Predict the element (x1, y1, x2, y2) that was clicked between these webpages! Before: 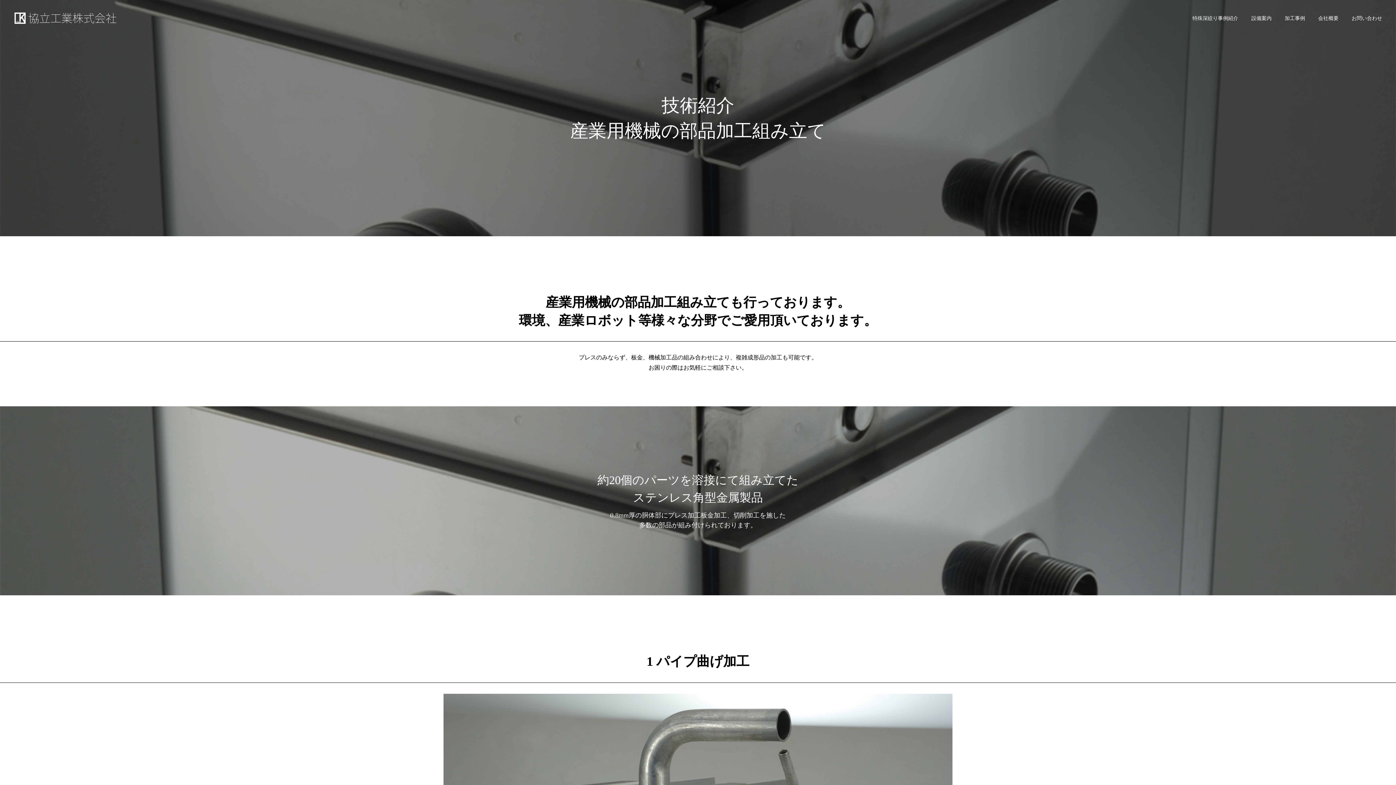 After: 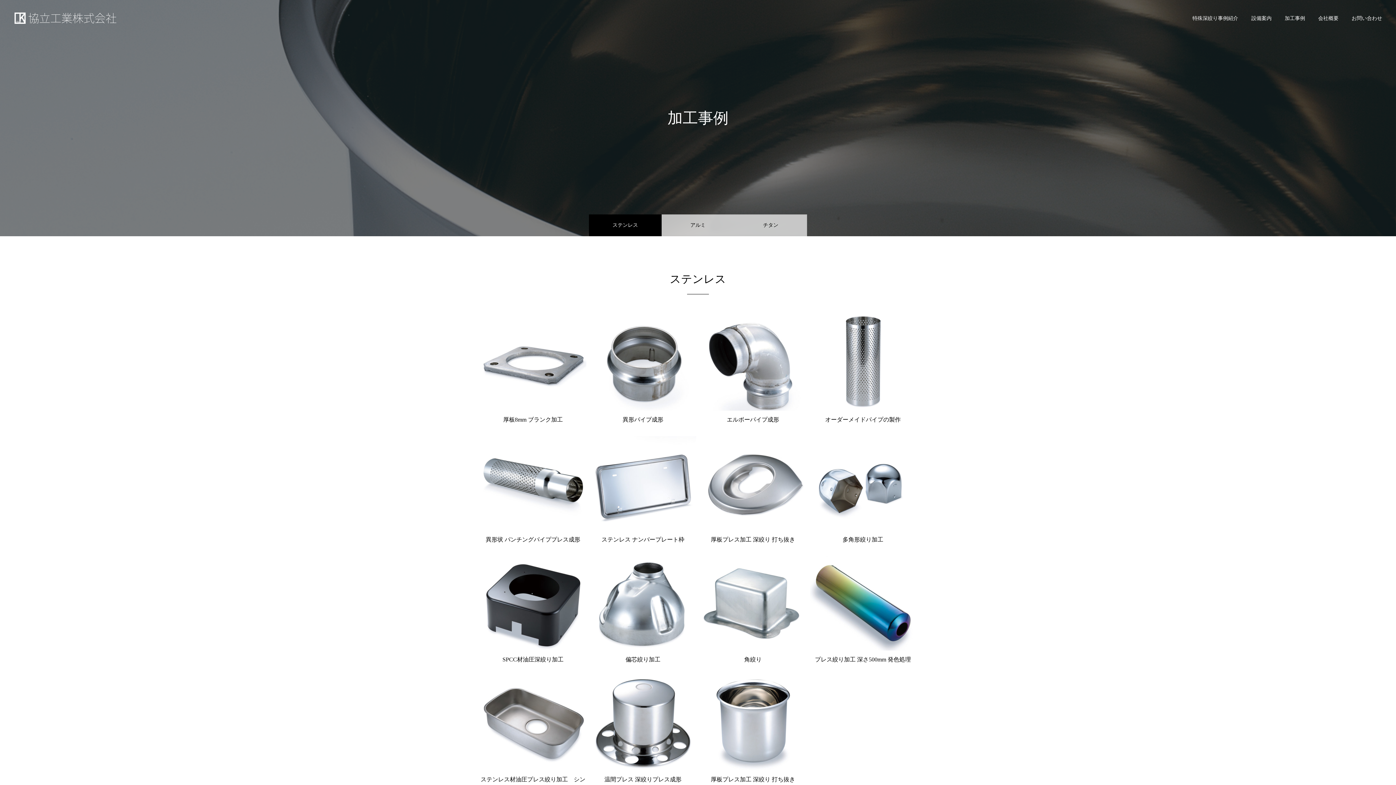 Action: bbox: (1278, 0, 1312, 36) label: 加工事例